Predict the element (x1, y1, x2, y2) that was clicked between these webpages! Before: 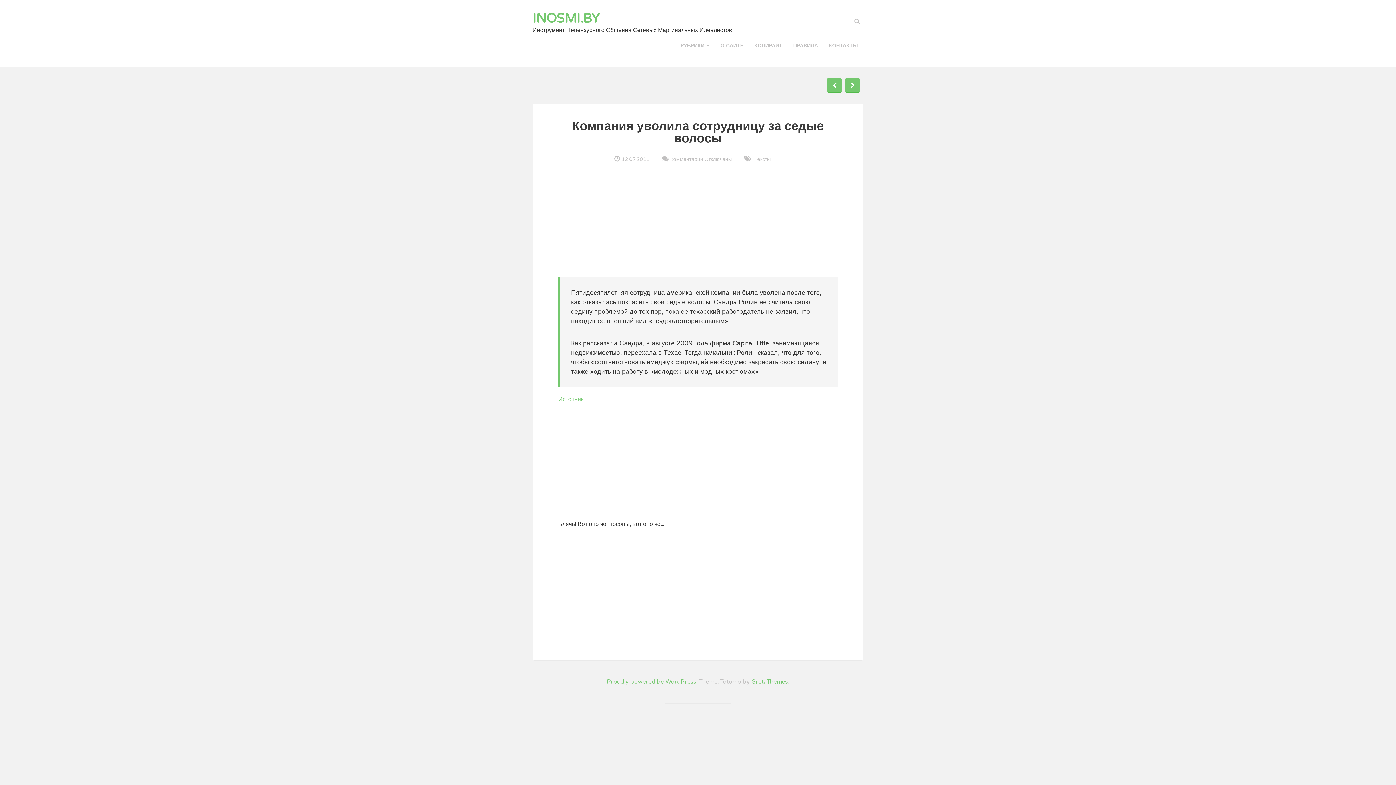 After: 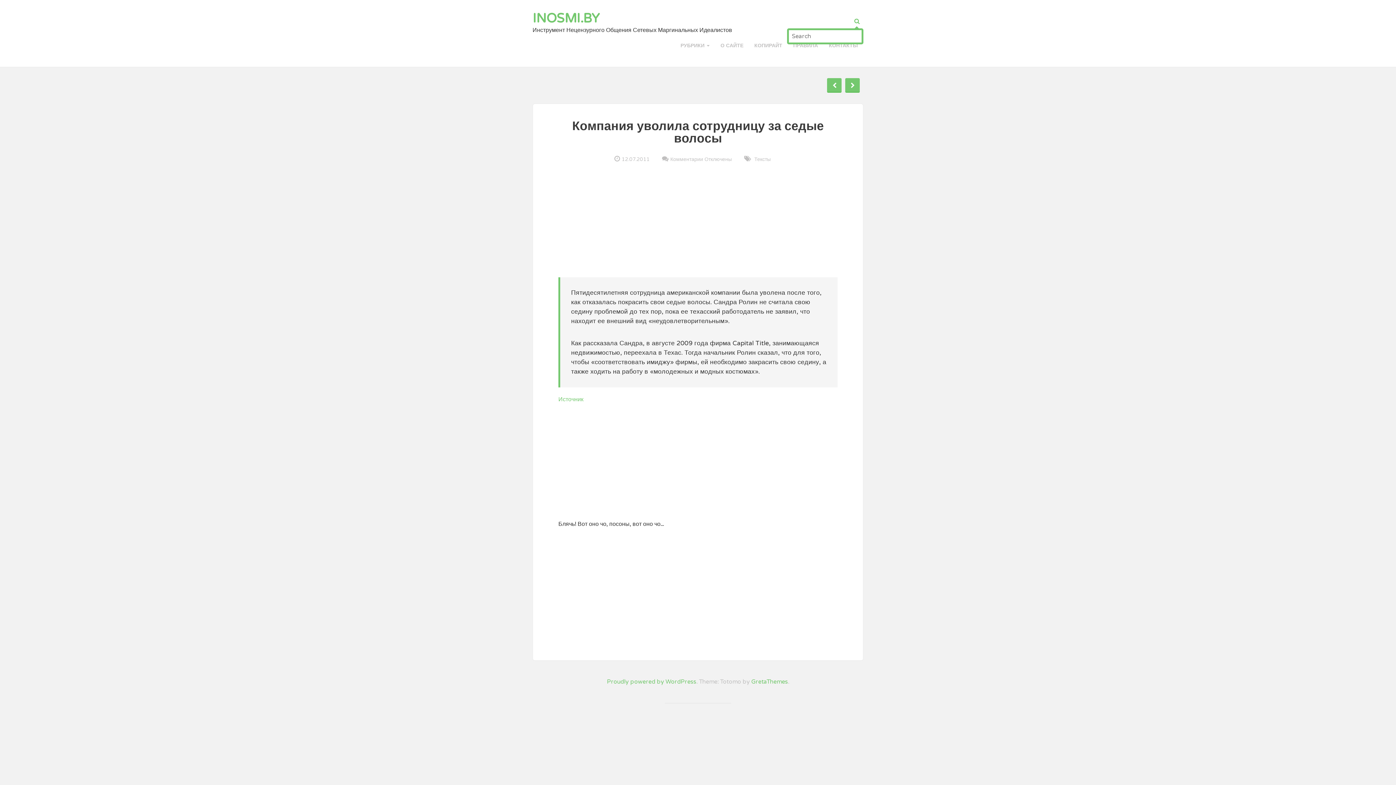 Action: bbox: (850, 17, 863, 25)